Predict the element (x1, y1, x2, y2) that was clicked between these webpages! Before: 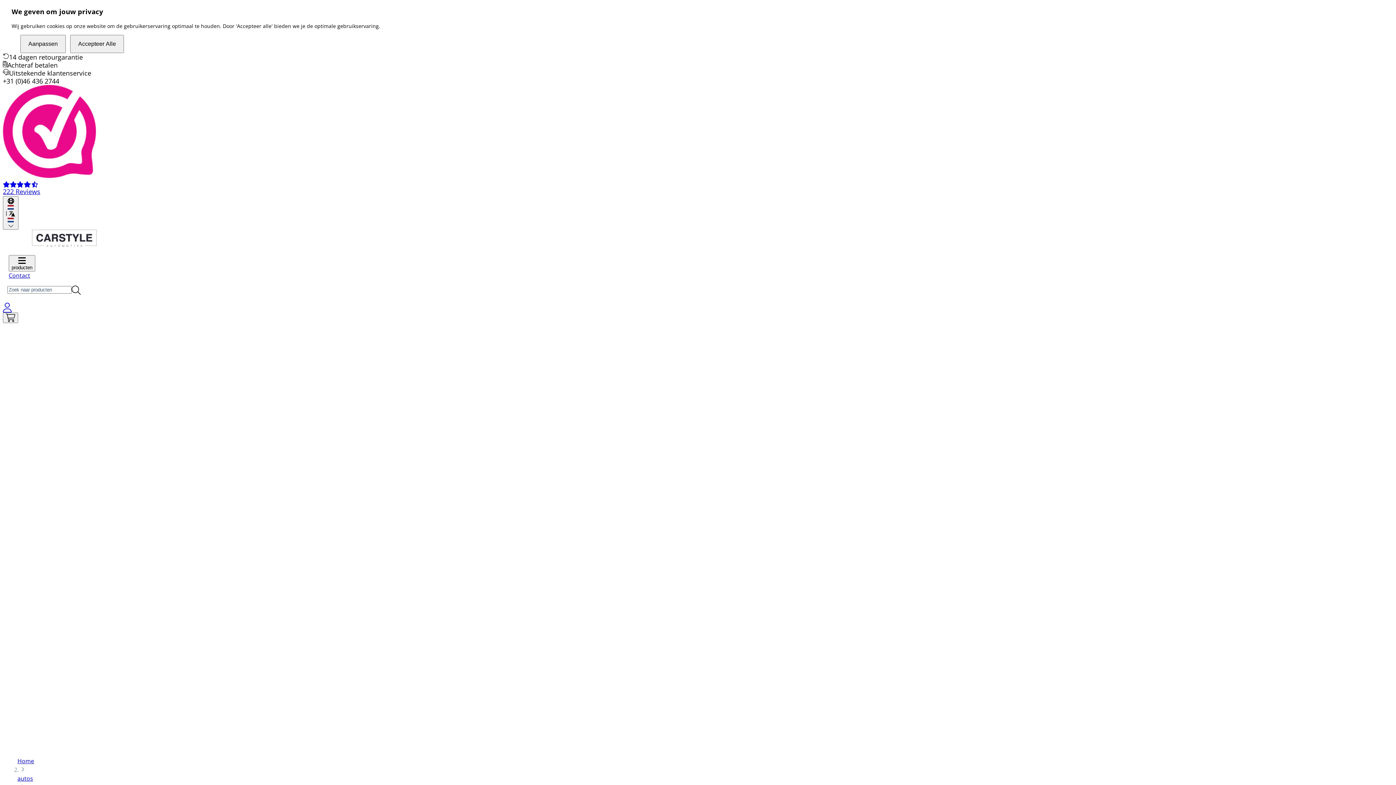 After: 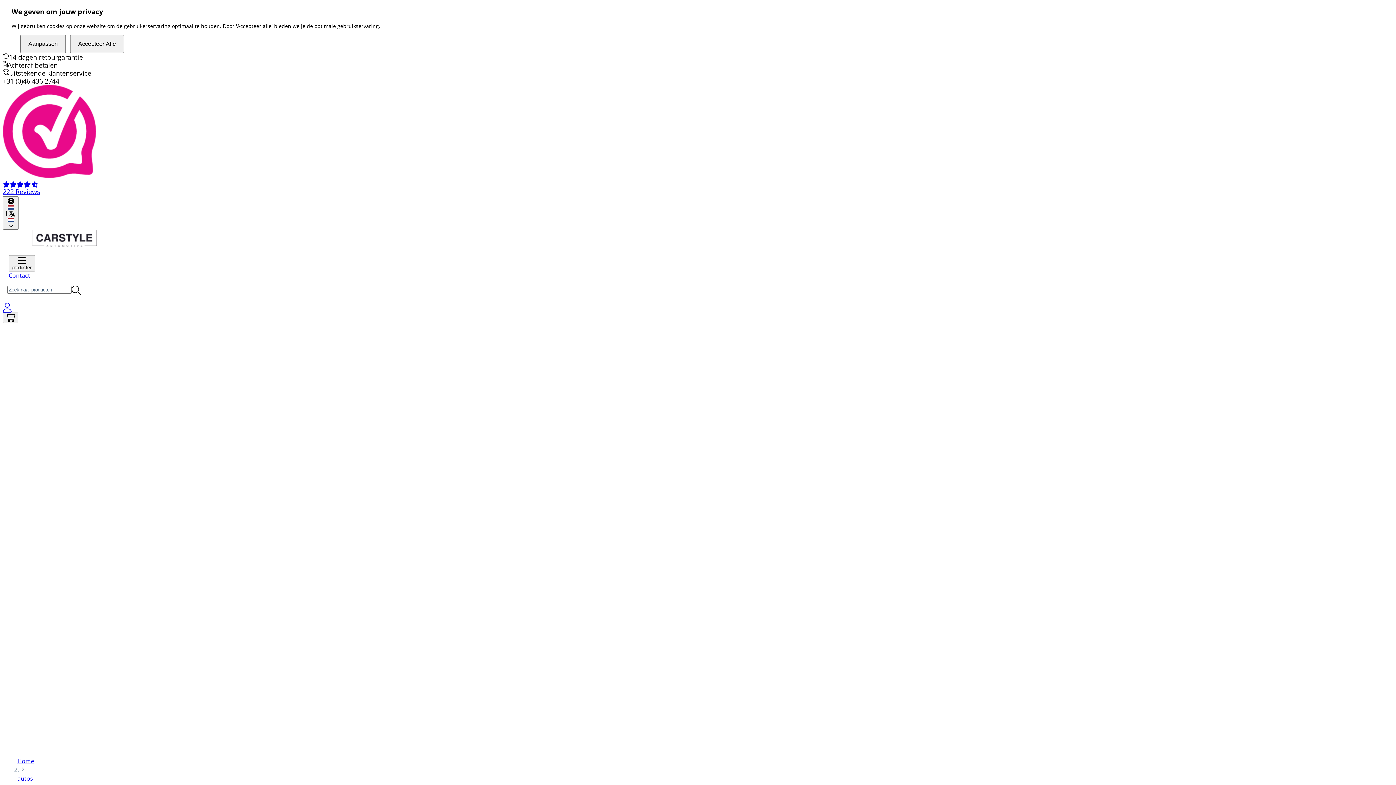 Action: bbox: (2, 650, 512, 659) label: Tarraco